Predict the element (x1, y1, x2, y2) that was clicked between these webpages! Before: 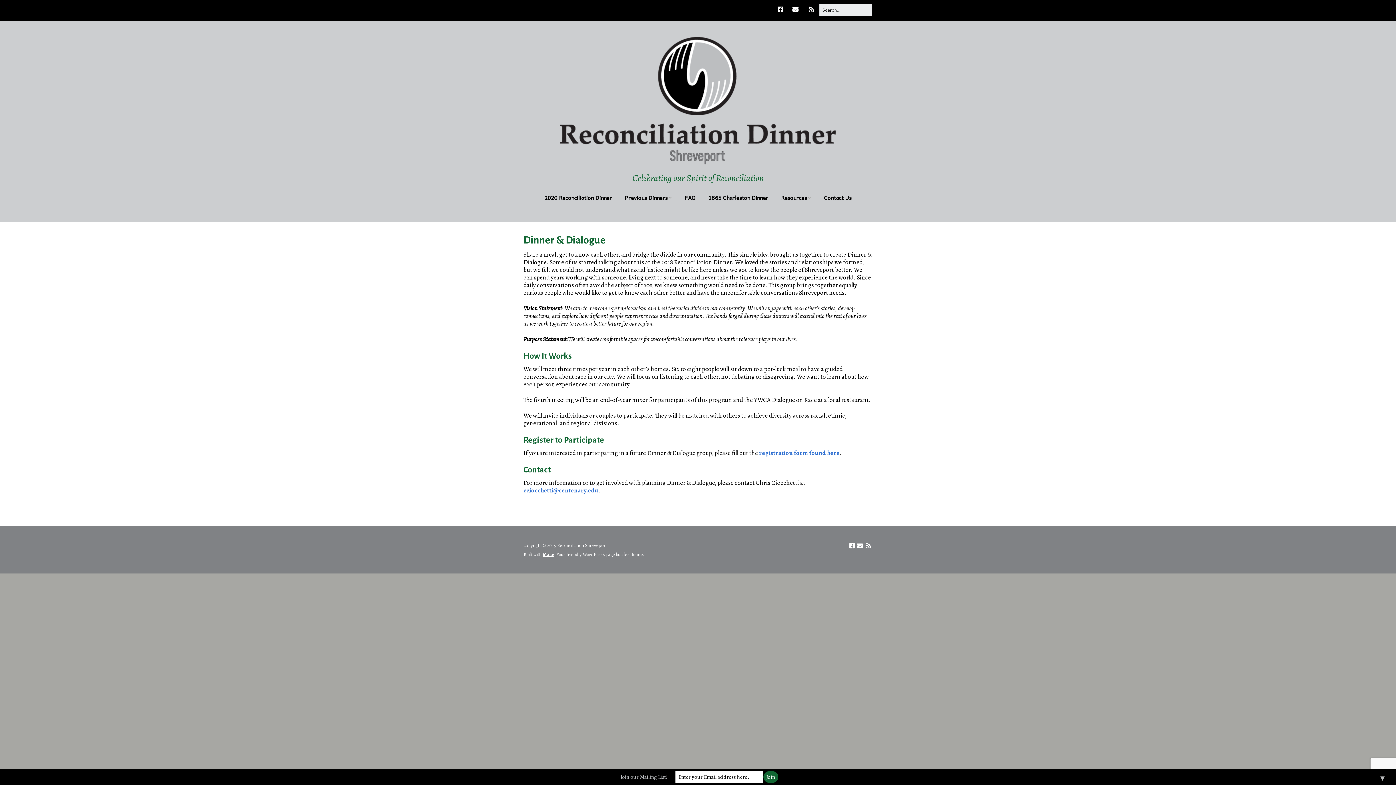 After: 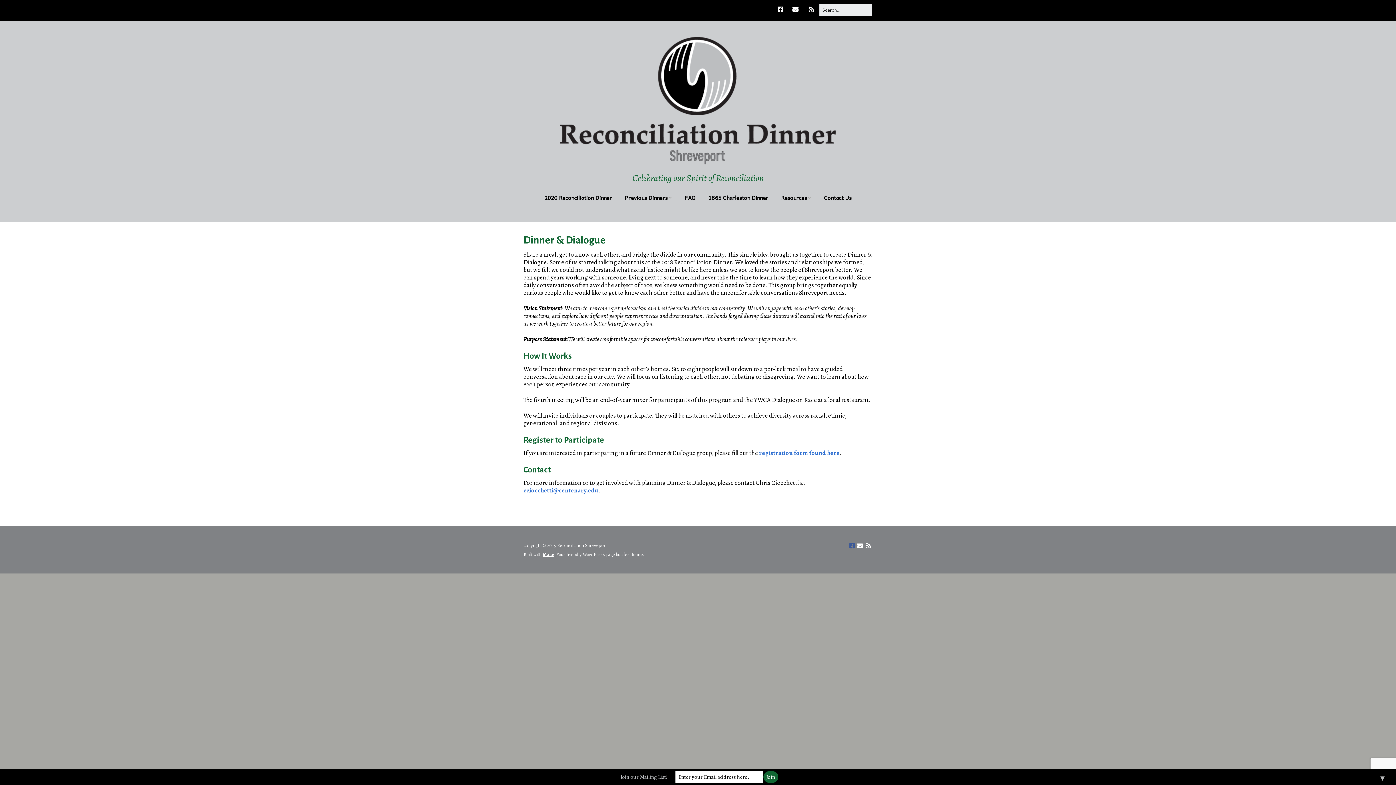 Action: bbox: (849, 542, 855, 550) label: Facebook